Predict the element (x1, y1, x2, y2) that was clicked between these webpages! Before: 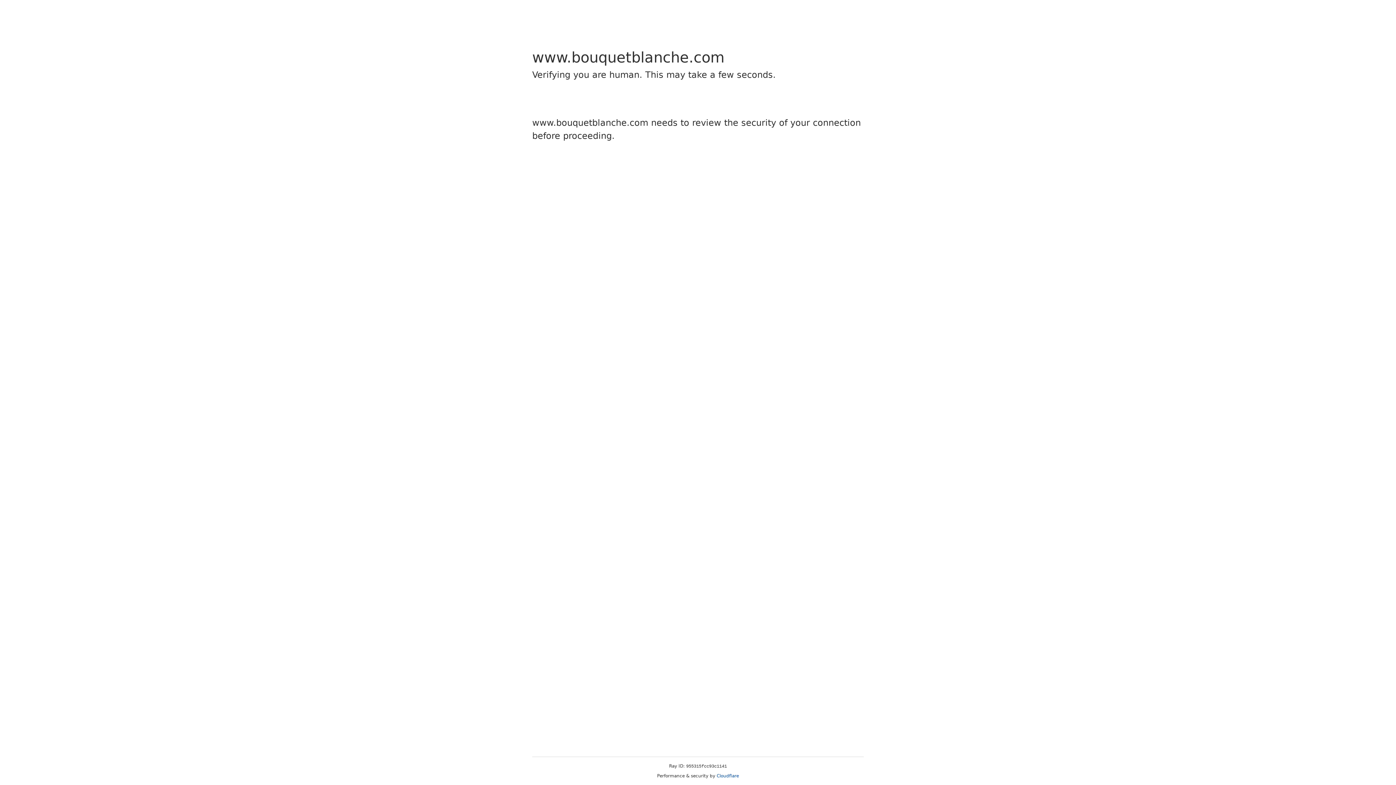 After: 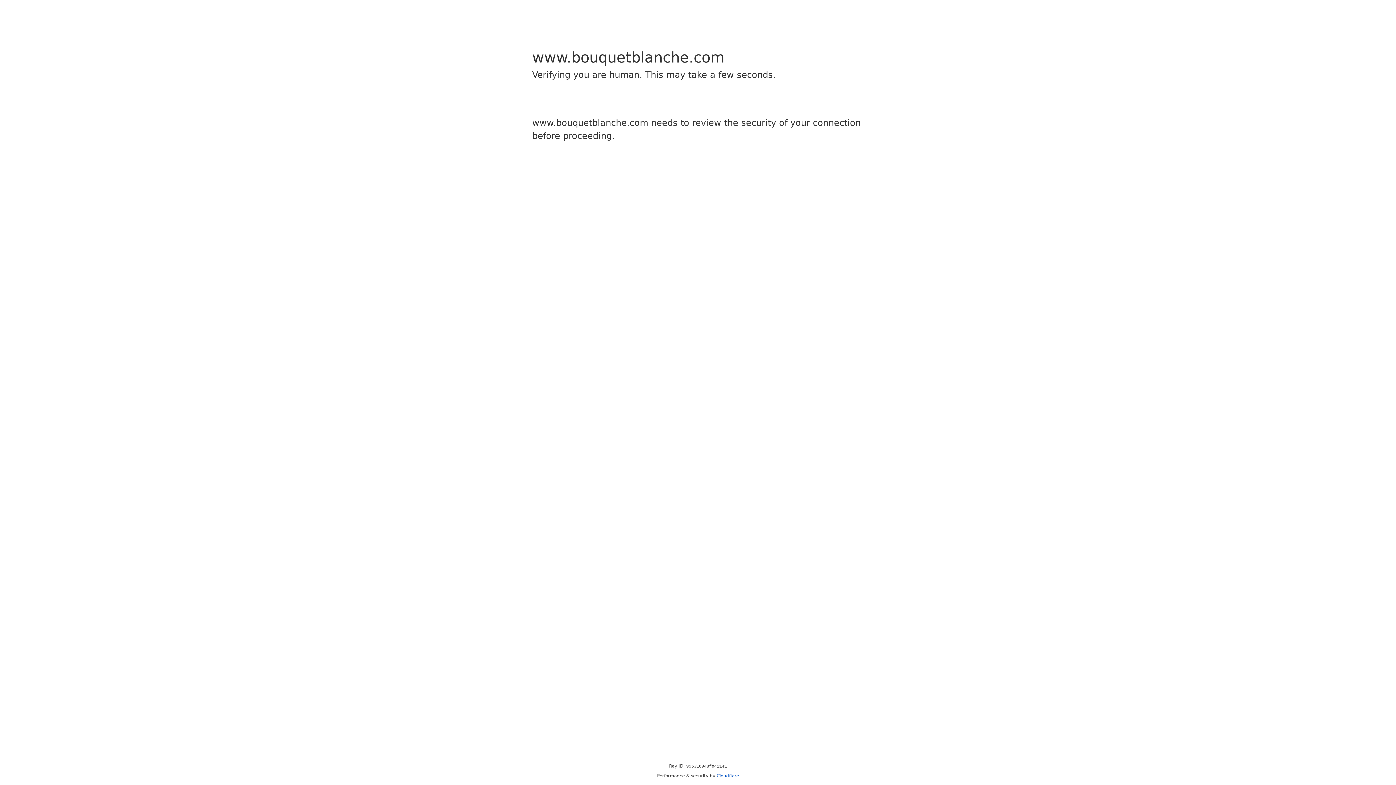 Action: label: Cloudflare bbox: (716, 773, 739, 778)